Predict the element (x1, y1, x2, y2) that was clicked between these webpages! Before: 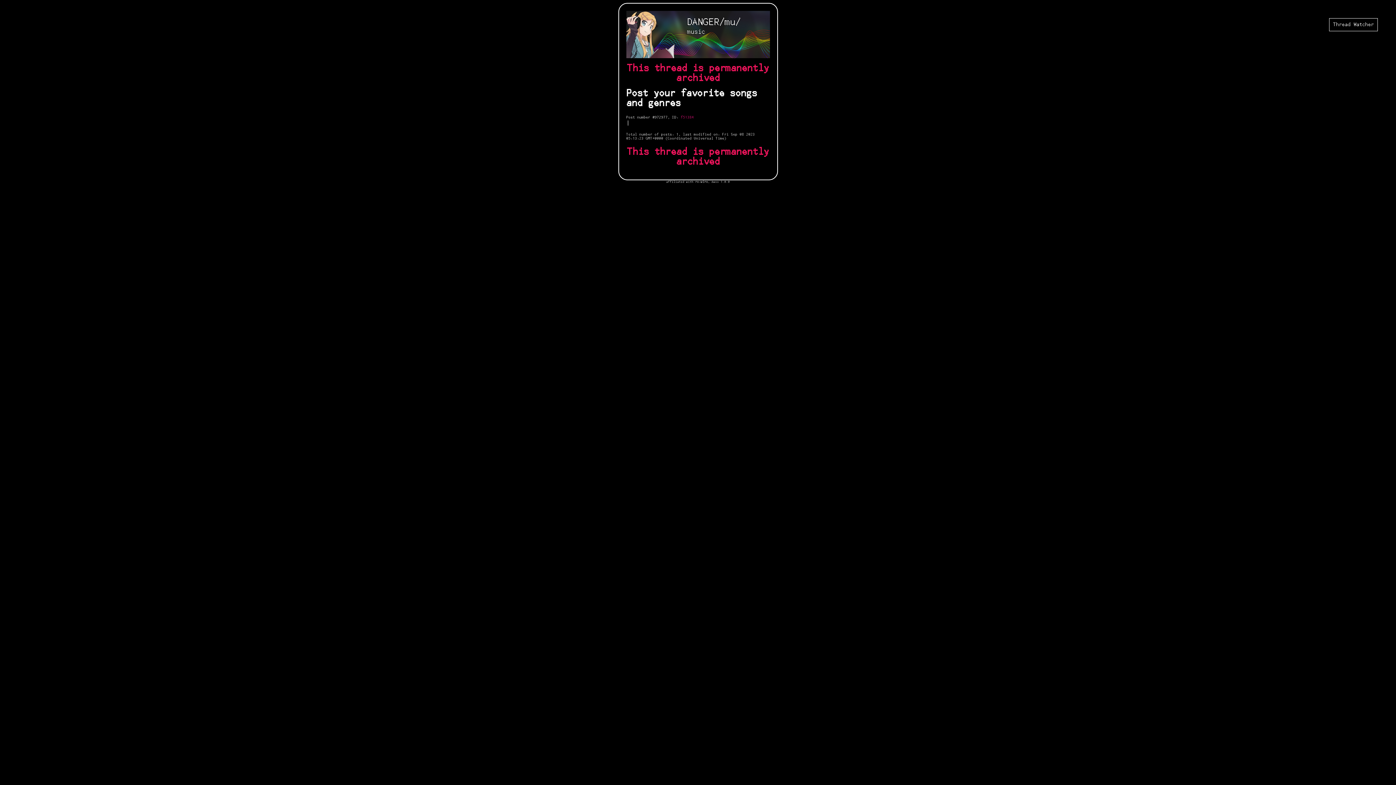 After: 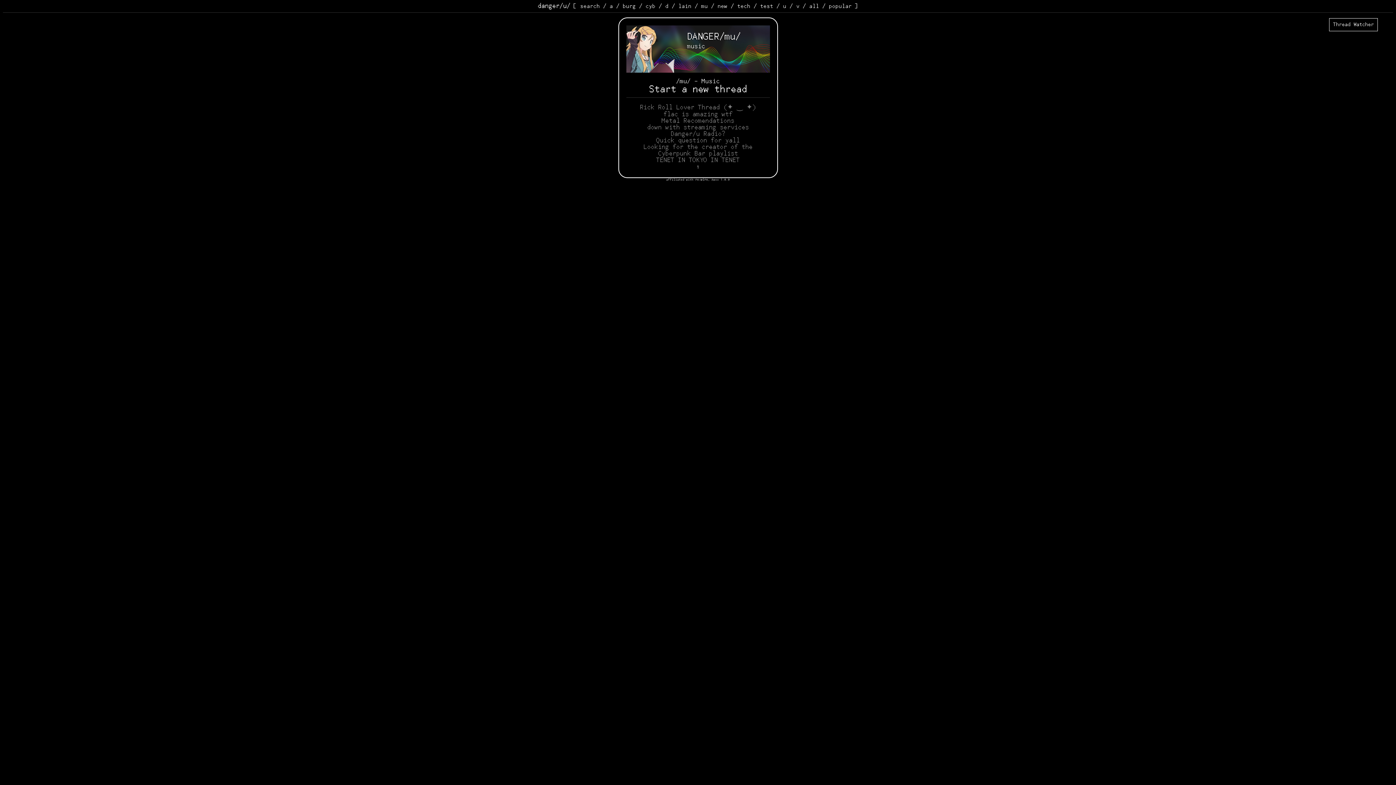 Action: bbox: (626, 10, 770, 63)